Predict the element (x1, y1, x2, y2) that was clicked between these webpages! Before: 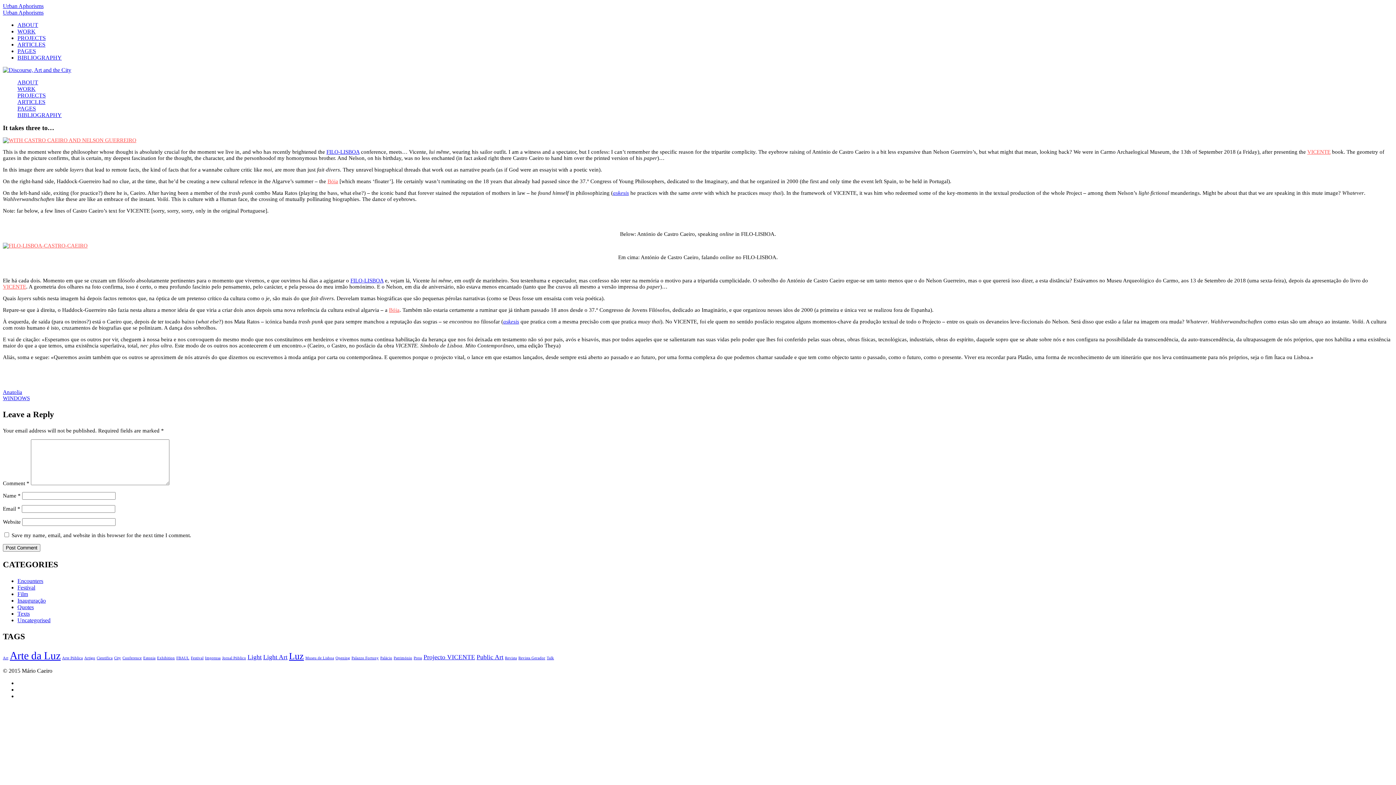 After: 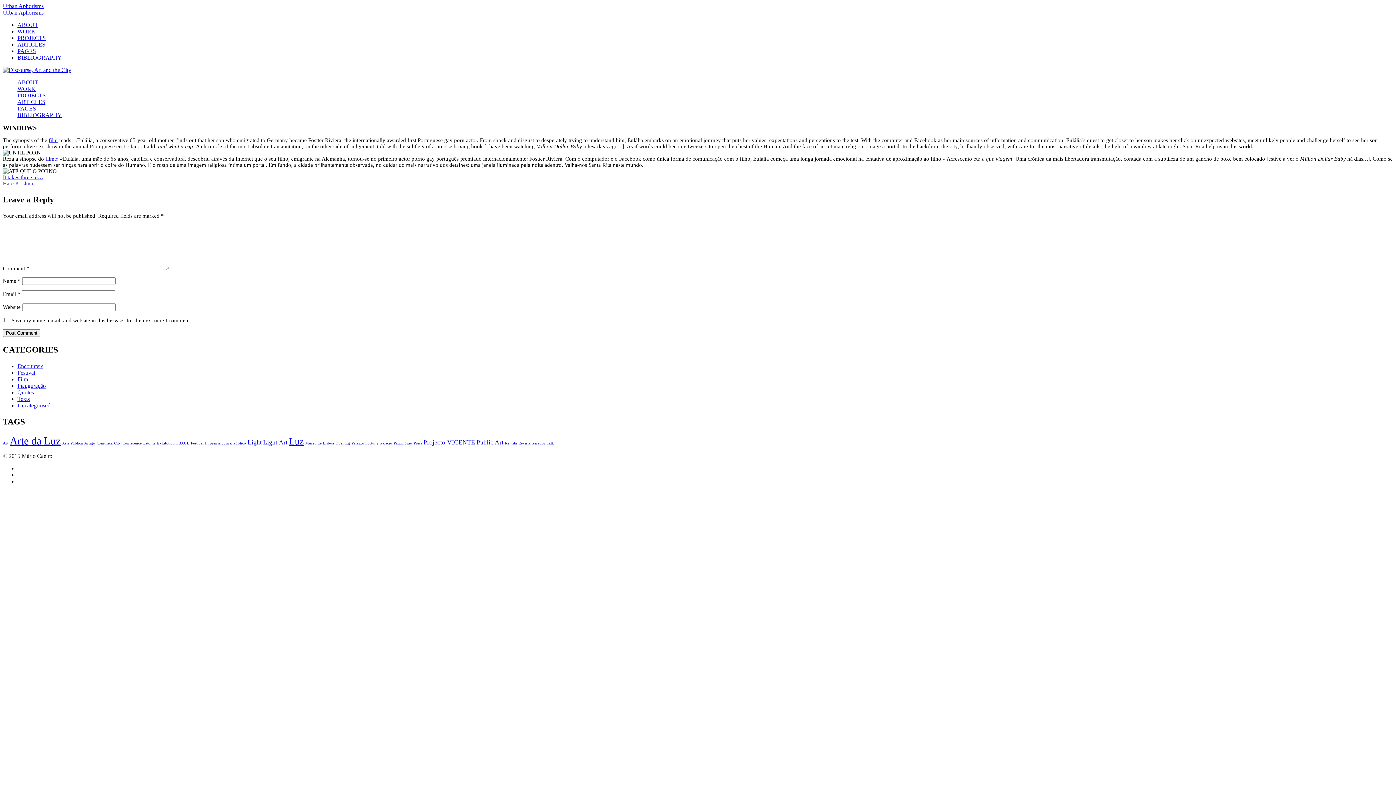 Action: label: WINDOWS bbox: (2, 395, 29, 401)